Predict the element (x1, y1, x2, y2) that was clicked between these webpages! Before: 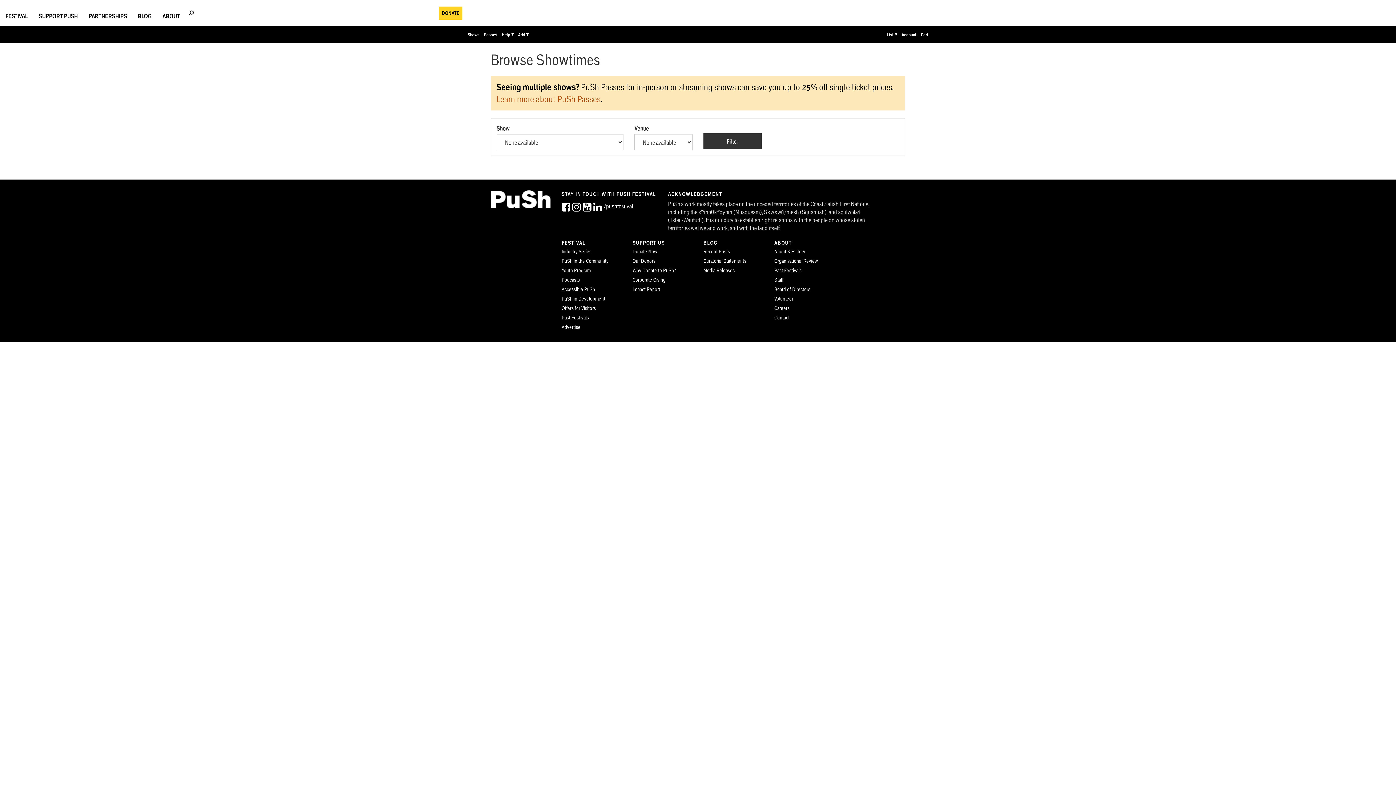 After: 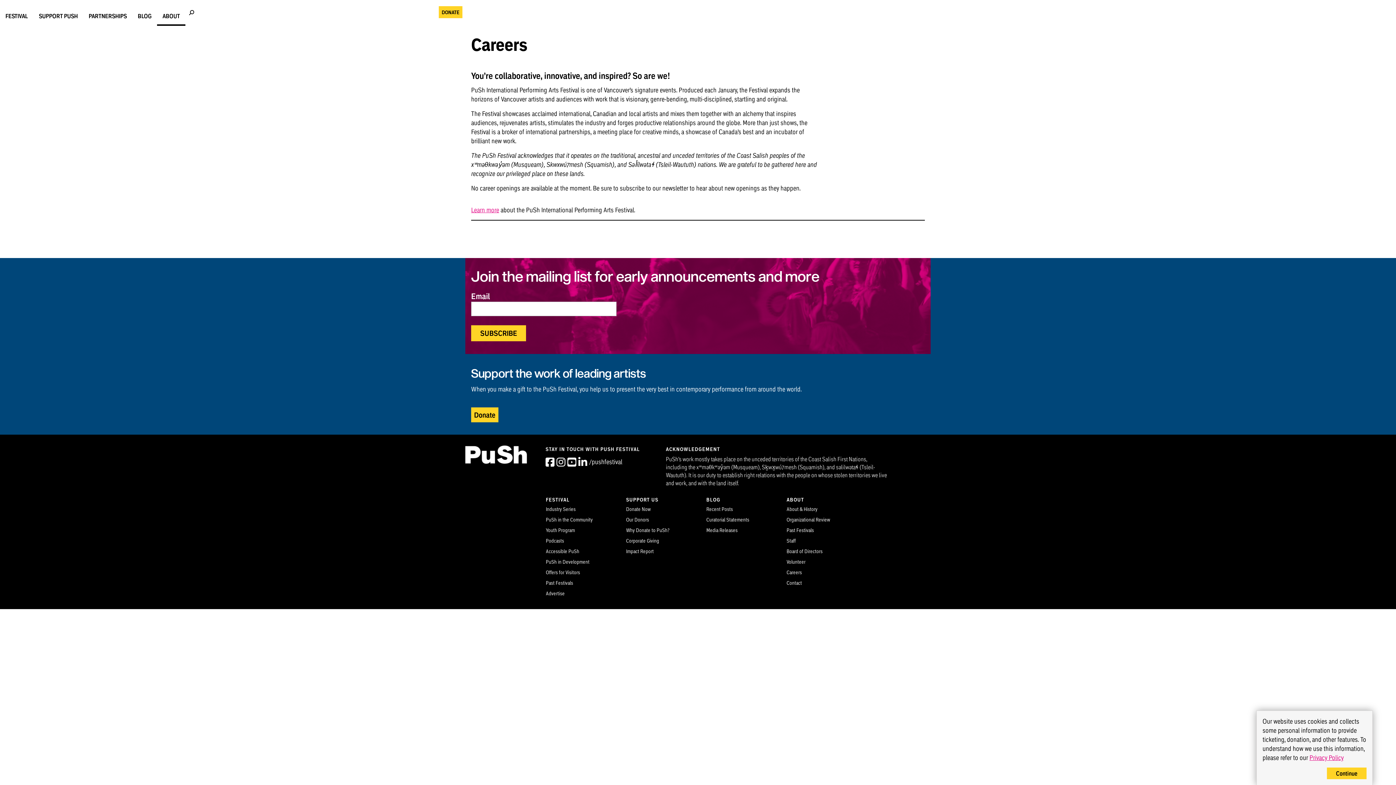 Action: label: Careers bbox: (774, 304, 789, 311)